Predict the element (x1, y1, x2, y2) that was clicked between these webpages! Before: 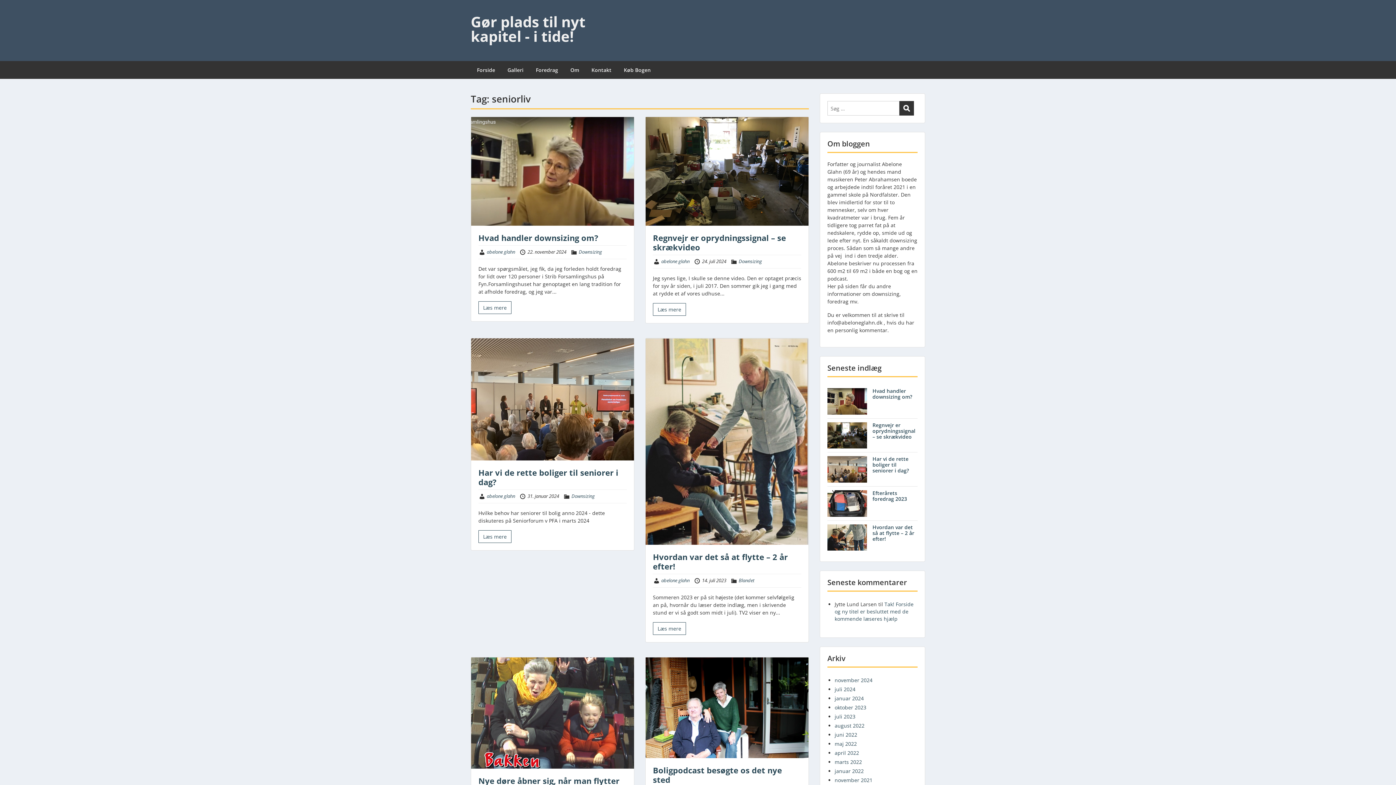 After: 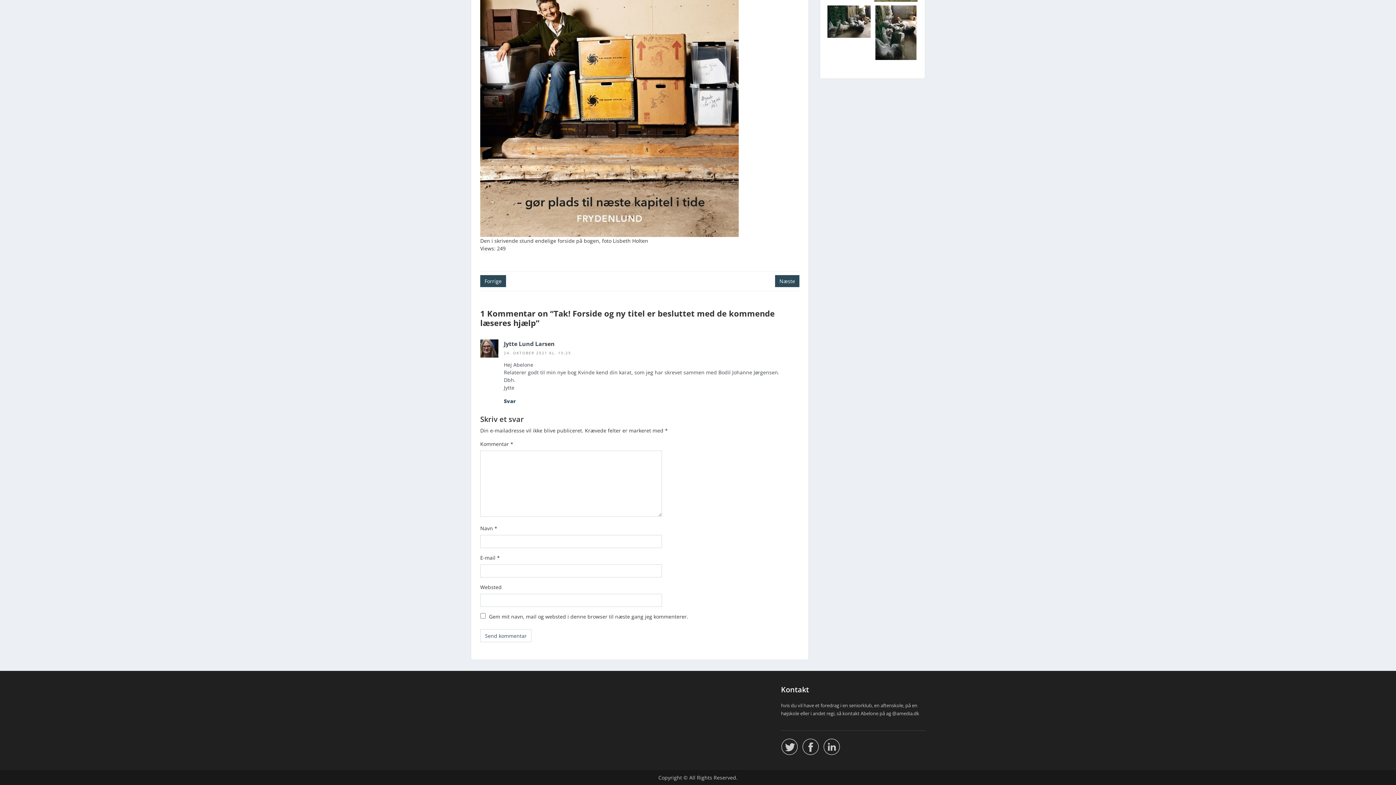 Action: bbox: (834, 601, 913, 622) label: Tak! Forside og ny titel er besluttet med de kommende læseres hjælp